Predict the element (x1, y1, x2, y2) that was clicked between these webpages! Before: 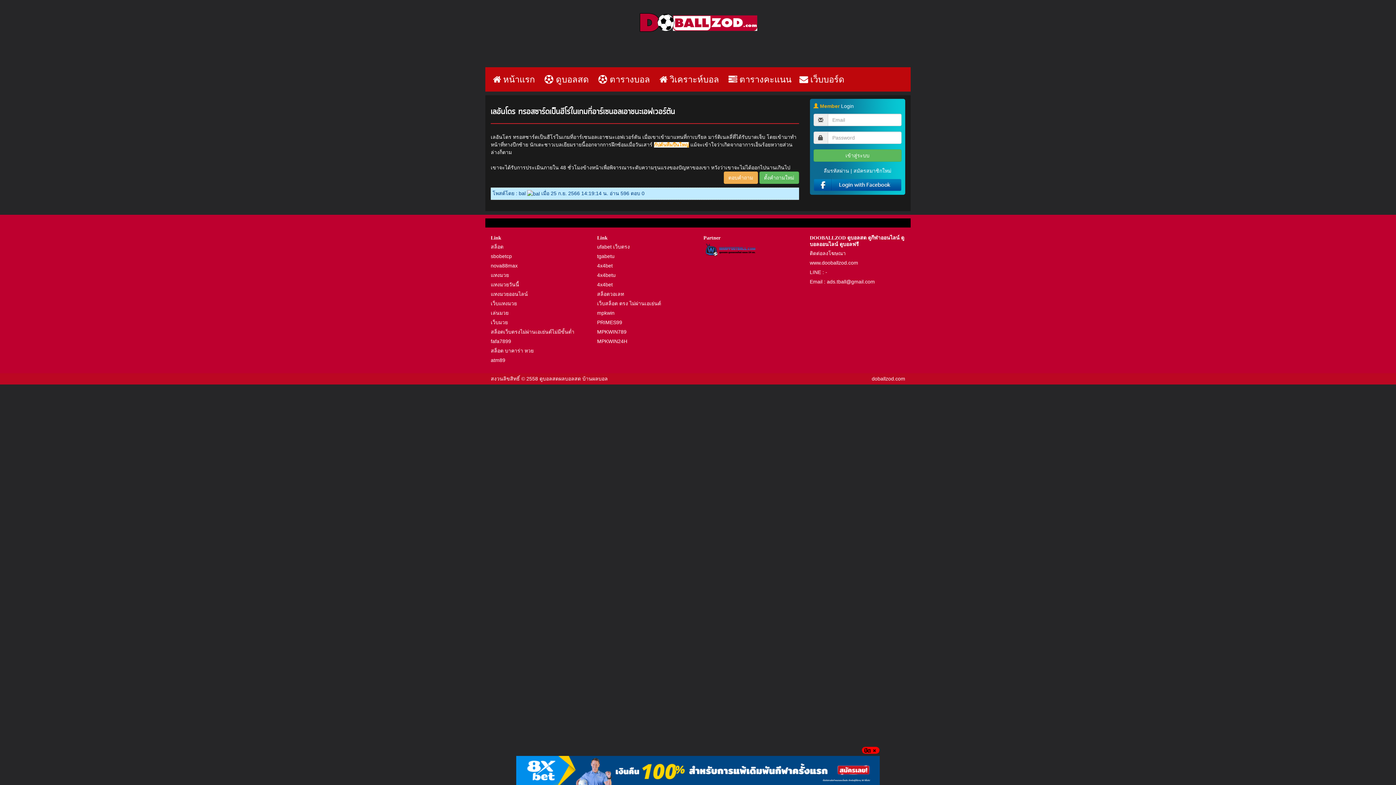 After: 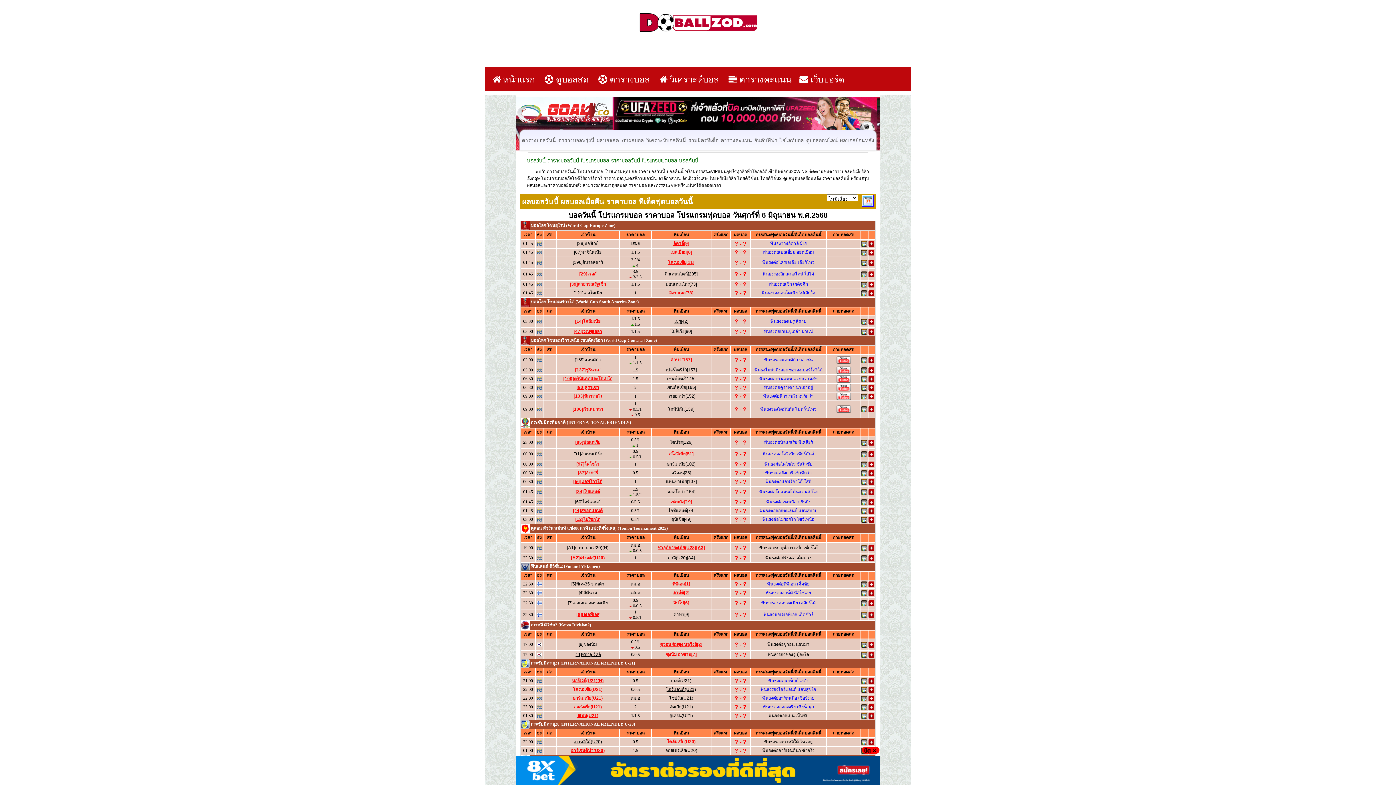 Action: bbox: (594, 71, 654, 88) label:  ตารางบอล